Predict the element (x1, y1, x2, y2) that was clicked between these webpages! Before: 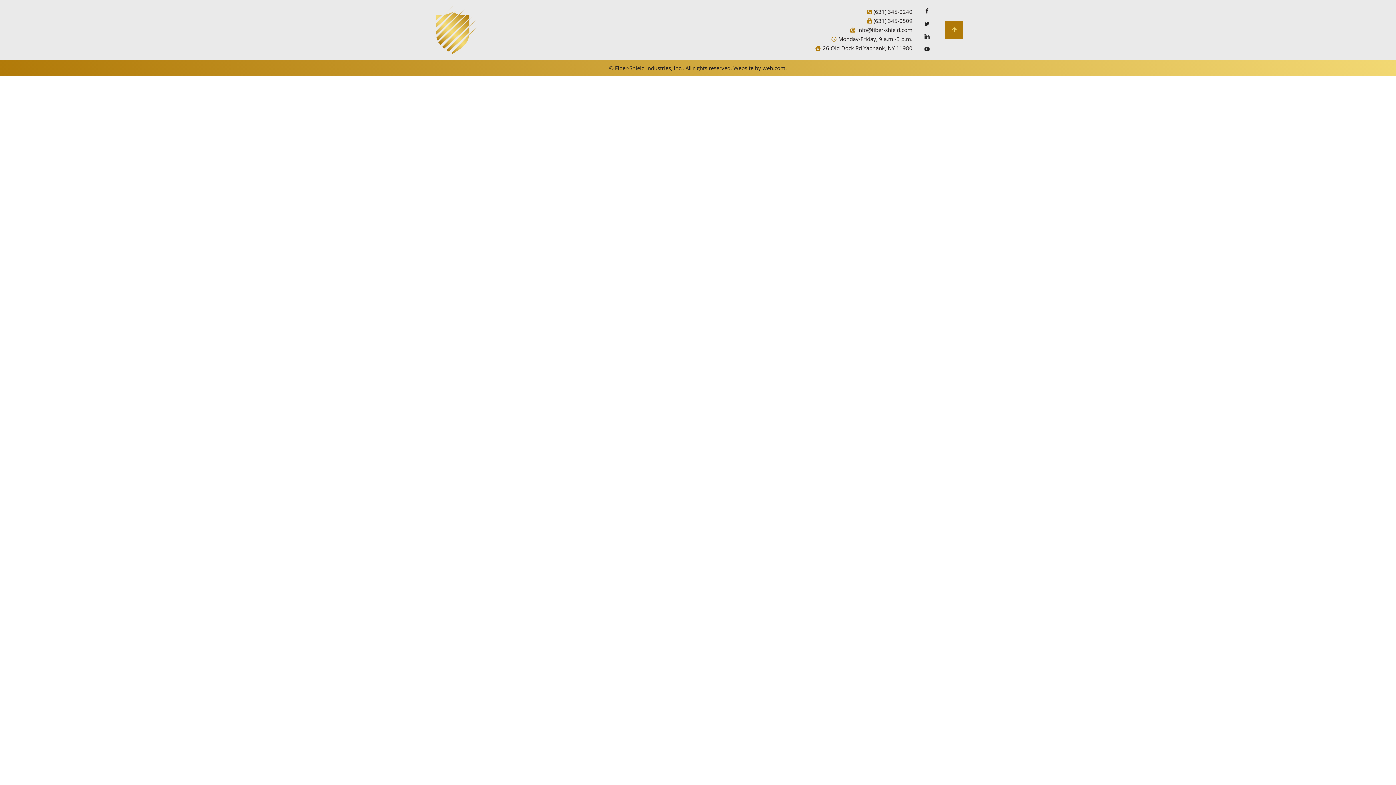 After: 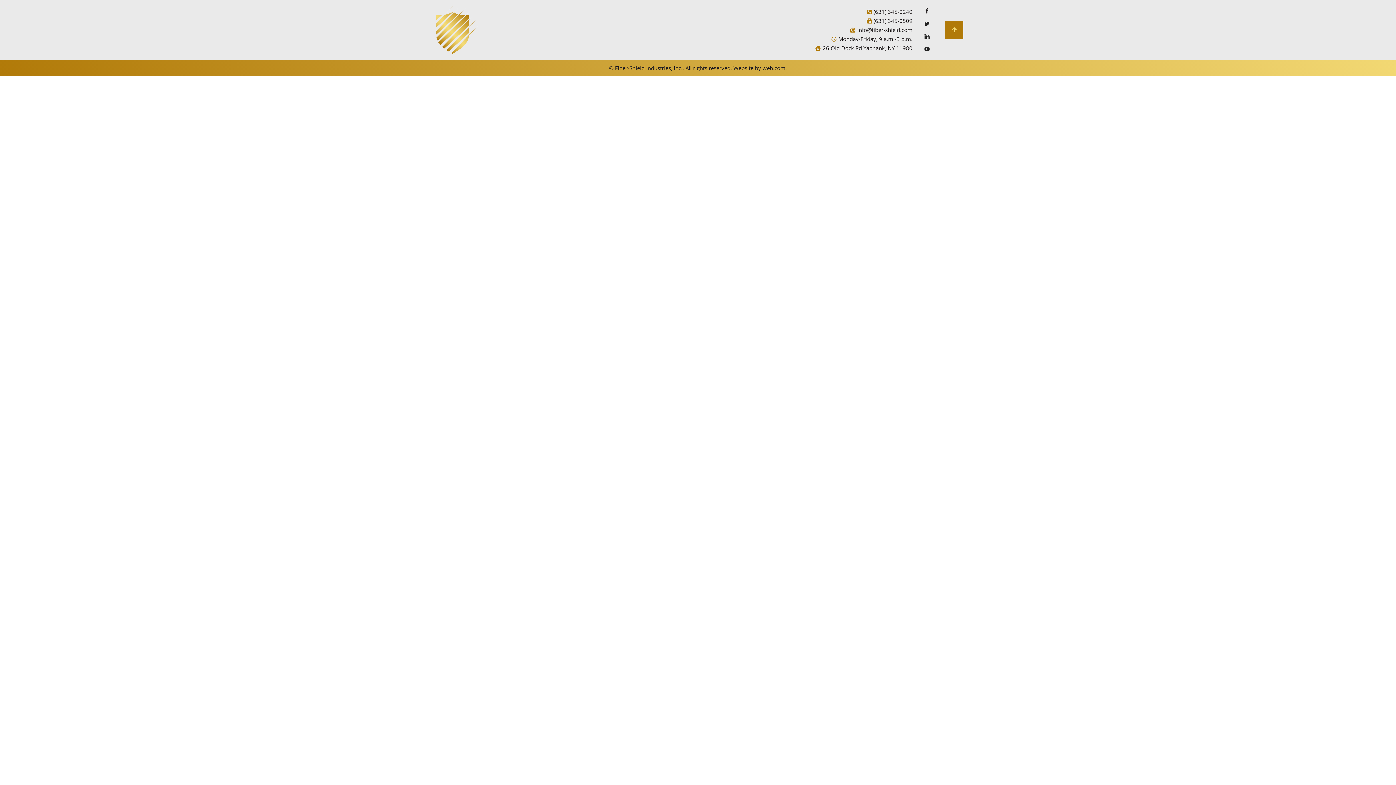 Action: label: (631) 345-0240 bbox: (484, 7, 912, 16)